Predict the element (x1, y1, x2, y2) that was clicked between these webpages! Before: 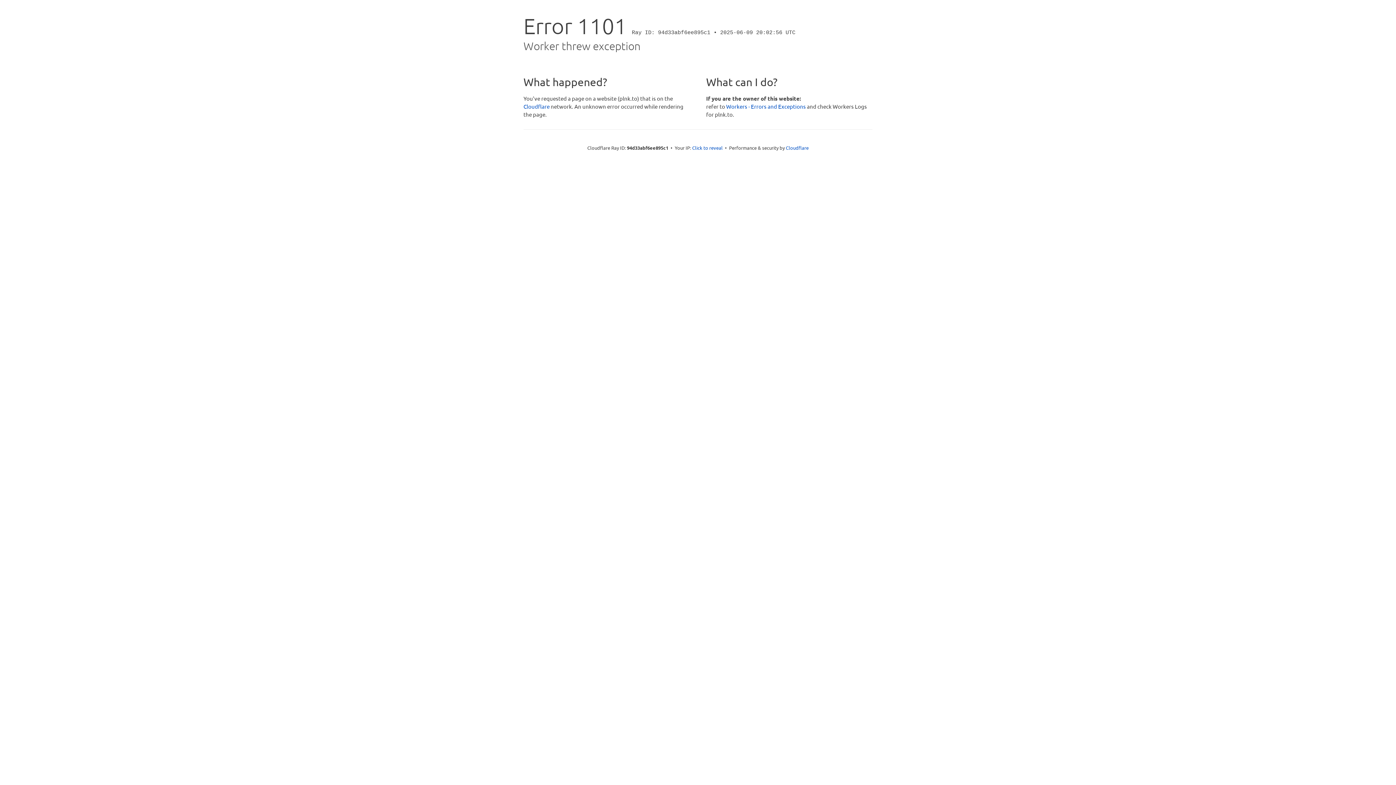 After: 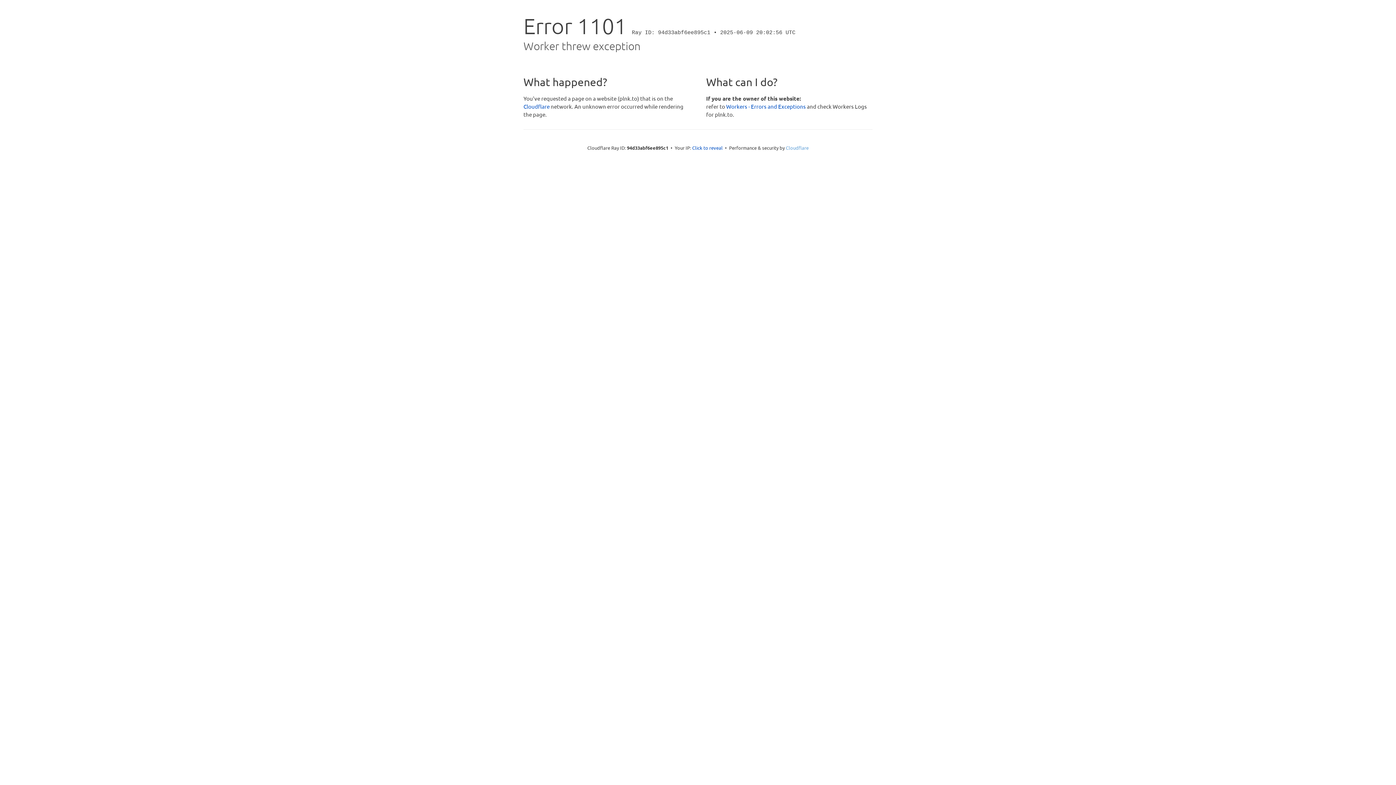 Action: label: Cloudflare bbox: (786, 144, 808, 150)